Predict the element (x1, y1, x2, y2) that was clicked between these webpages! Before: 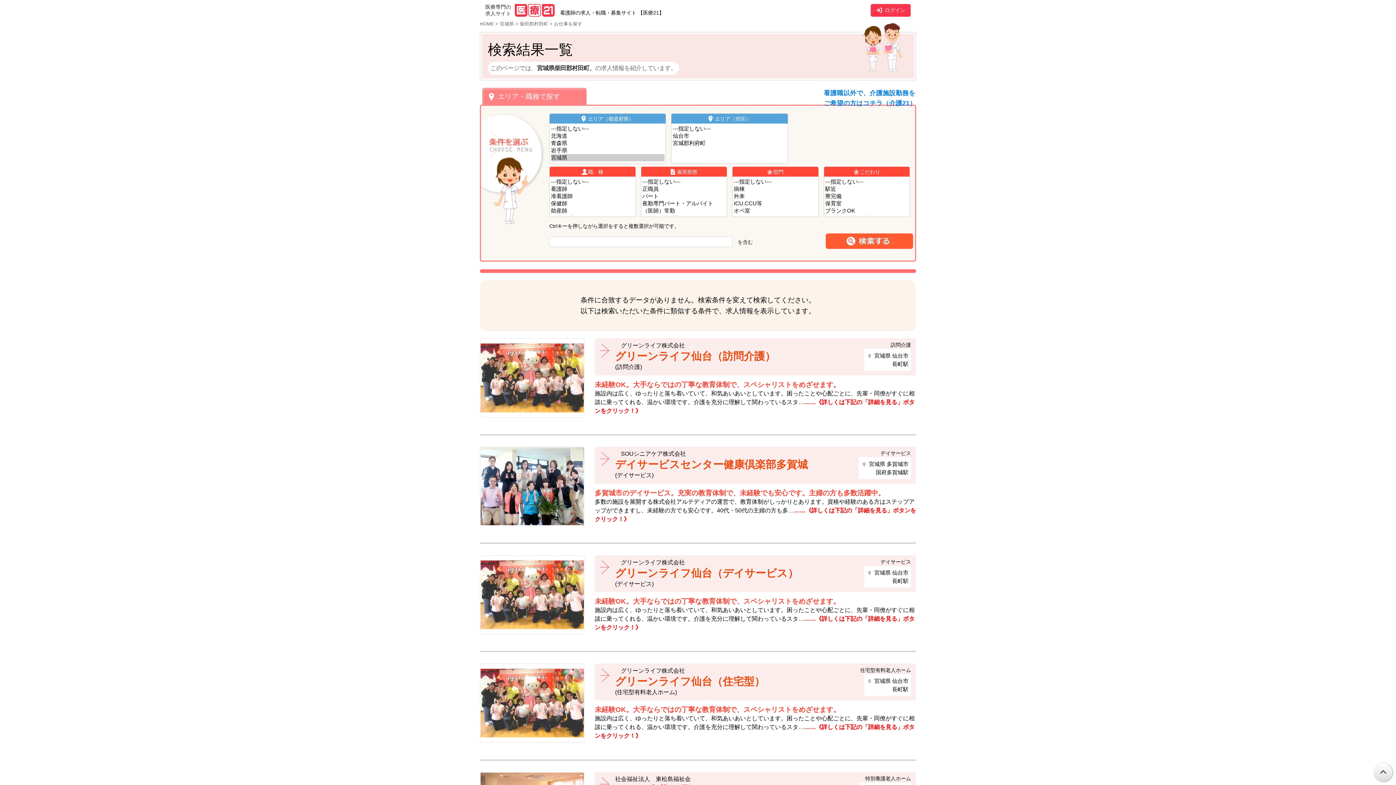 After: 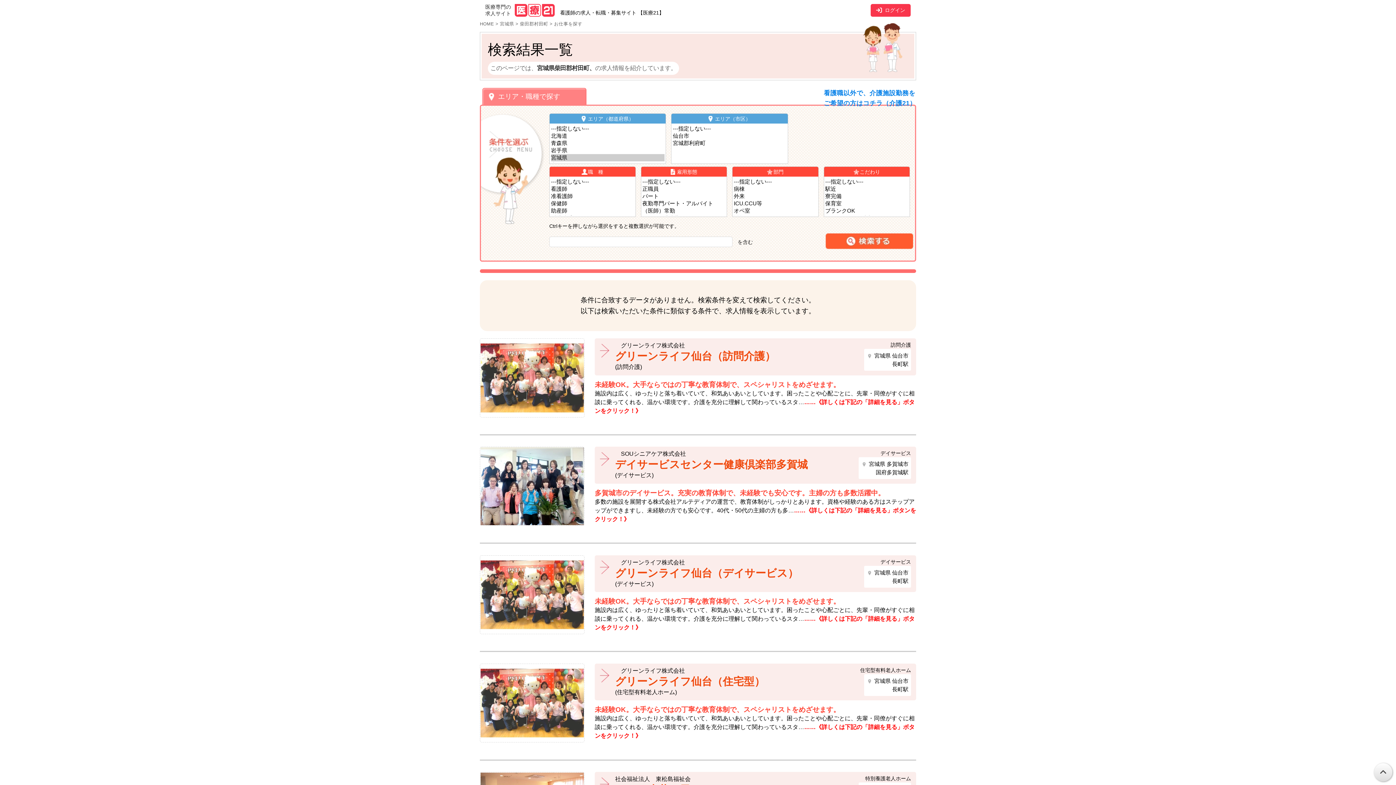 Action: label: お仕事を探す bbox: (554, 21, 582, 26)